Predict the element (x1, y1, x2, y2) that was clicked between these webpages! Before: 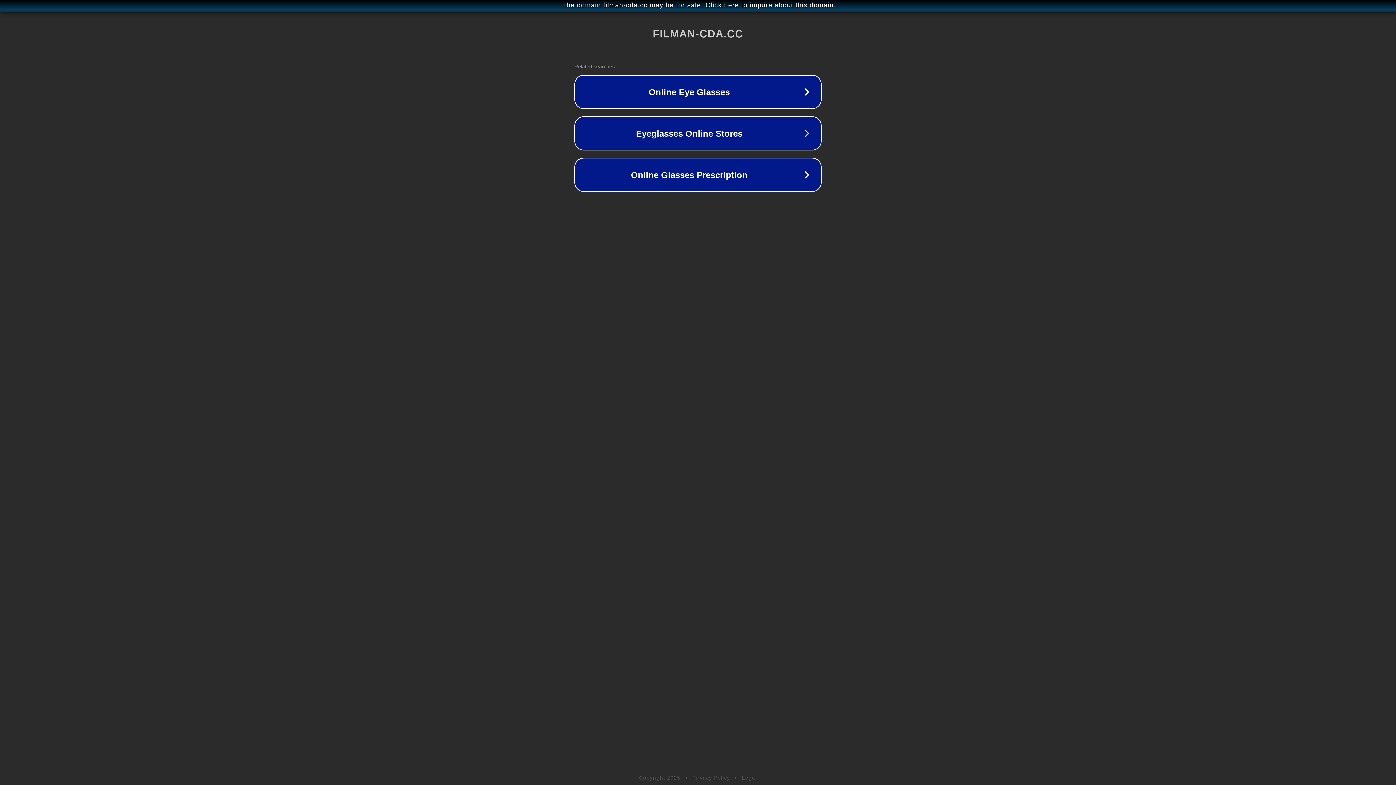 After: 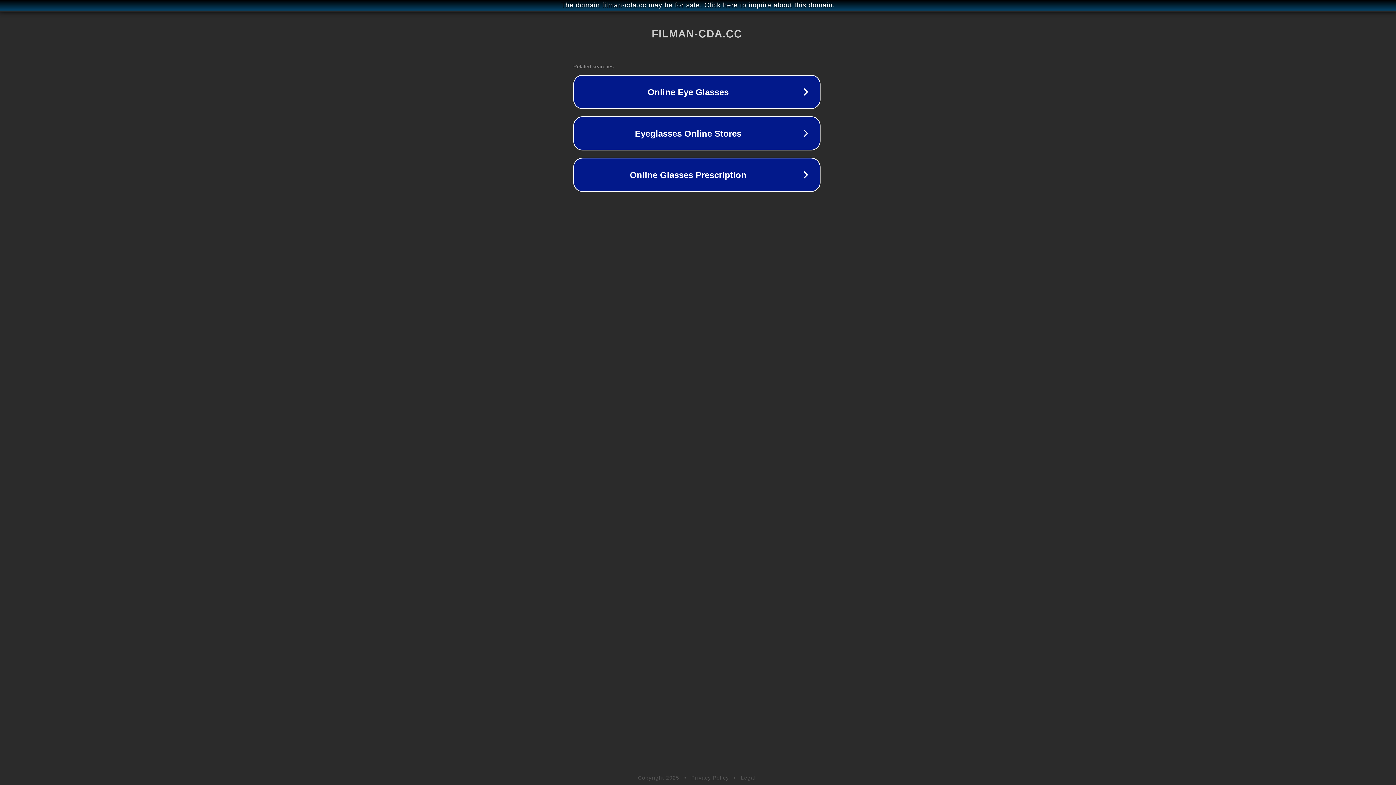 Action: label: The domain filman-cda.cc may be for sale. Click here to inquire about this domain. bbox: (1, 1, 1397, 9)